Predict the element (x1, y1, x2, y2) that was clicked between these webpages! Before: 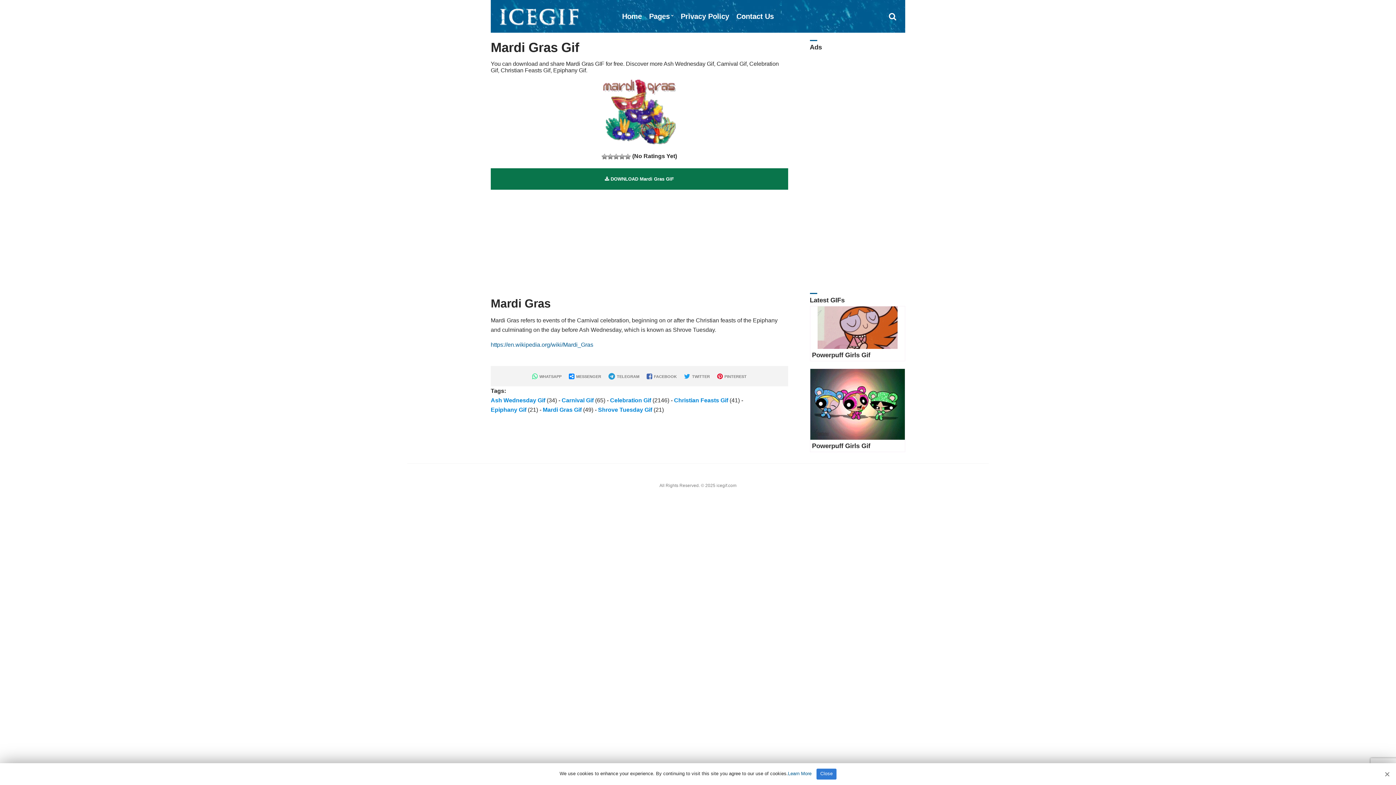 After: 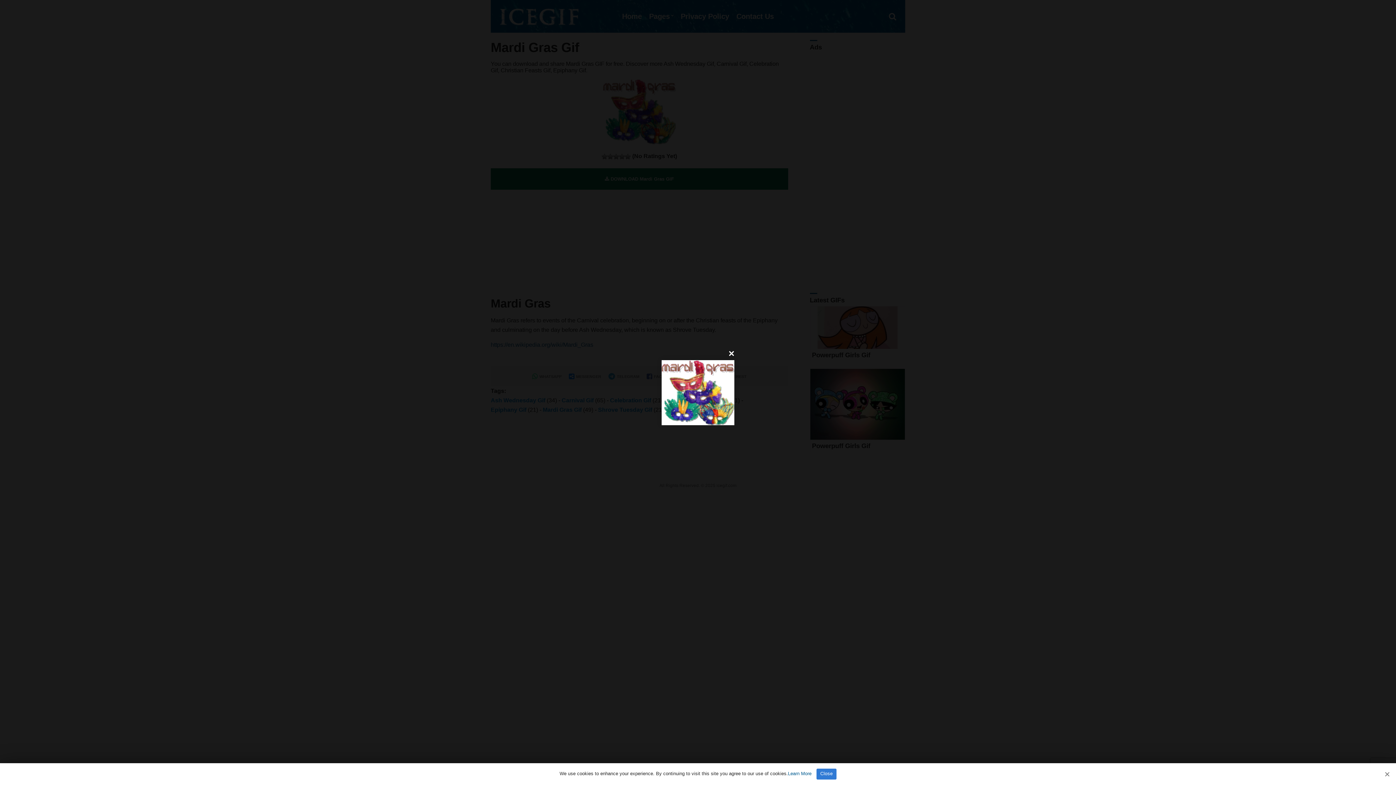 Action: bbox: (603, 108, 675, 114)